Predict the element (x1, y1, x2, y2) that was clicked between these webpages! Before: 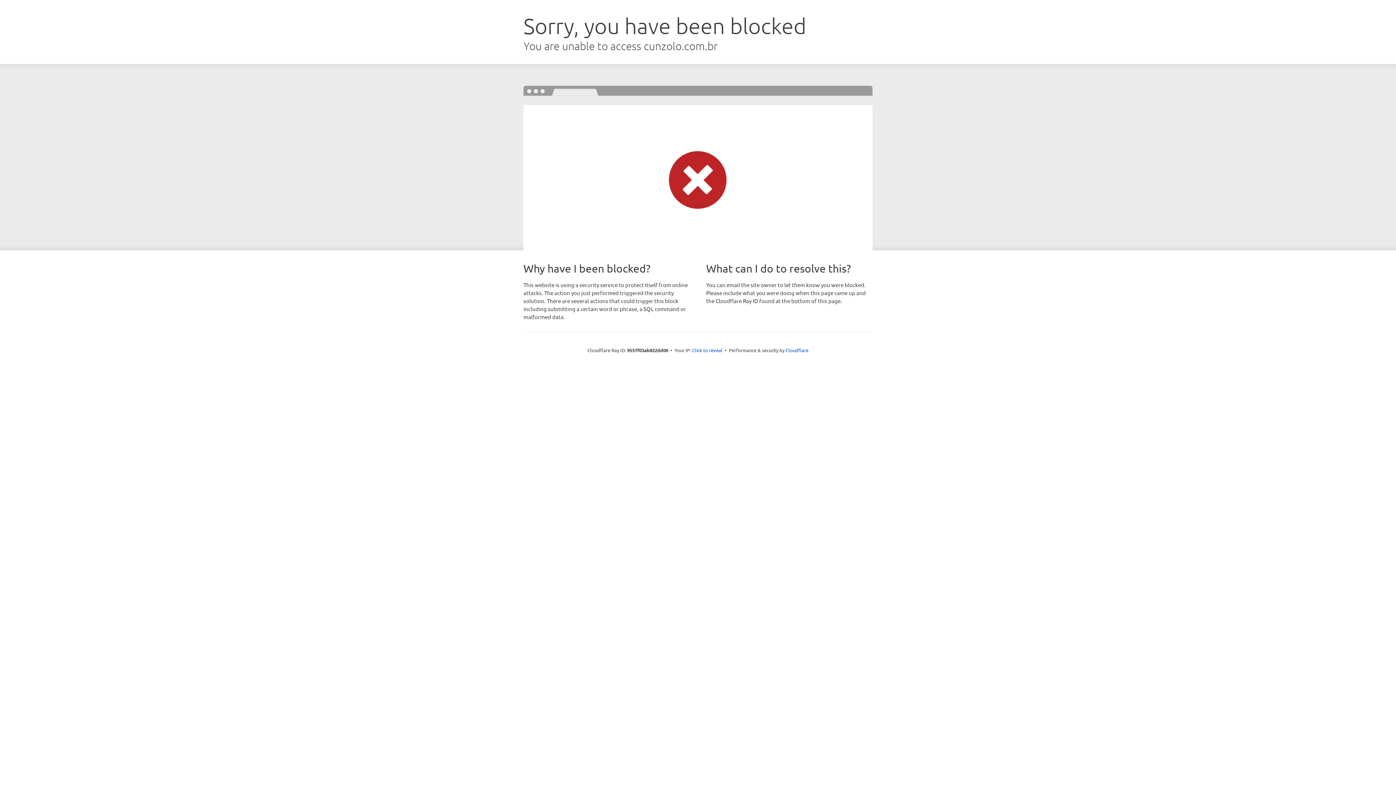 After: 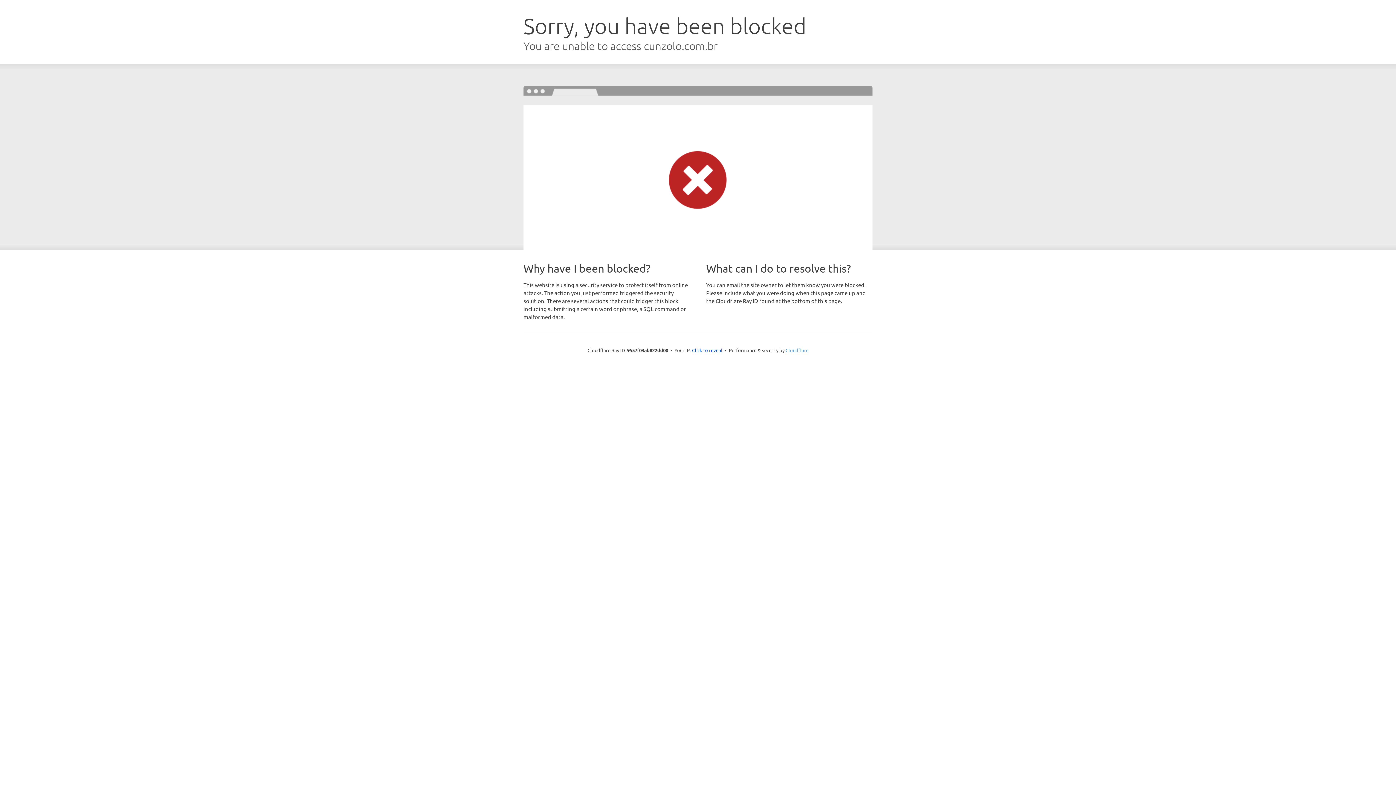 Action: bbox: (785, 347, 808, 353) label: Cloudflare